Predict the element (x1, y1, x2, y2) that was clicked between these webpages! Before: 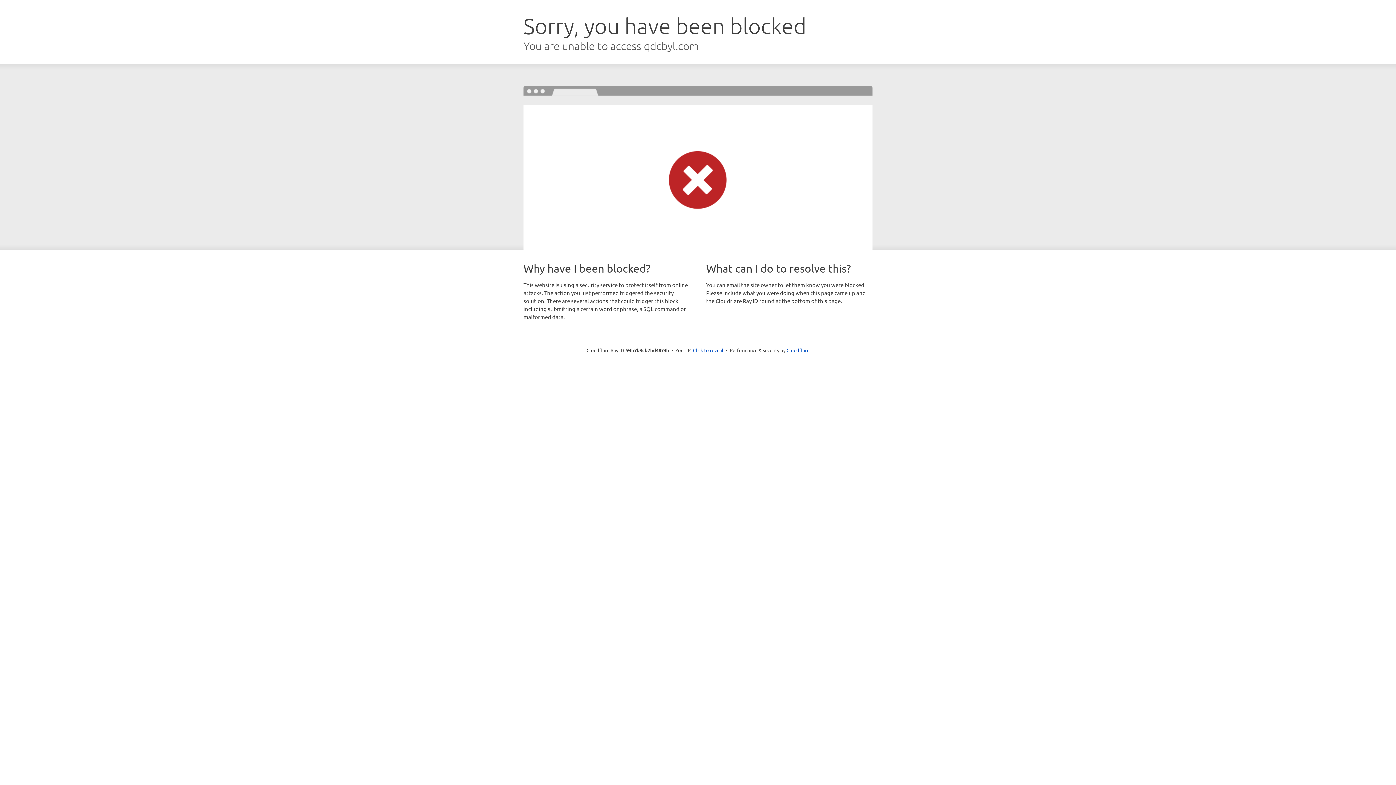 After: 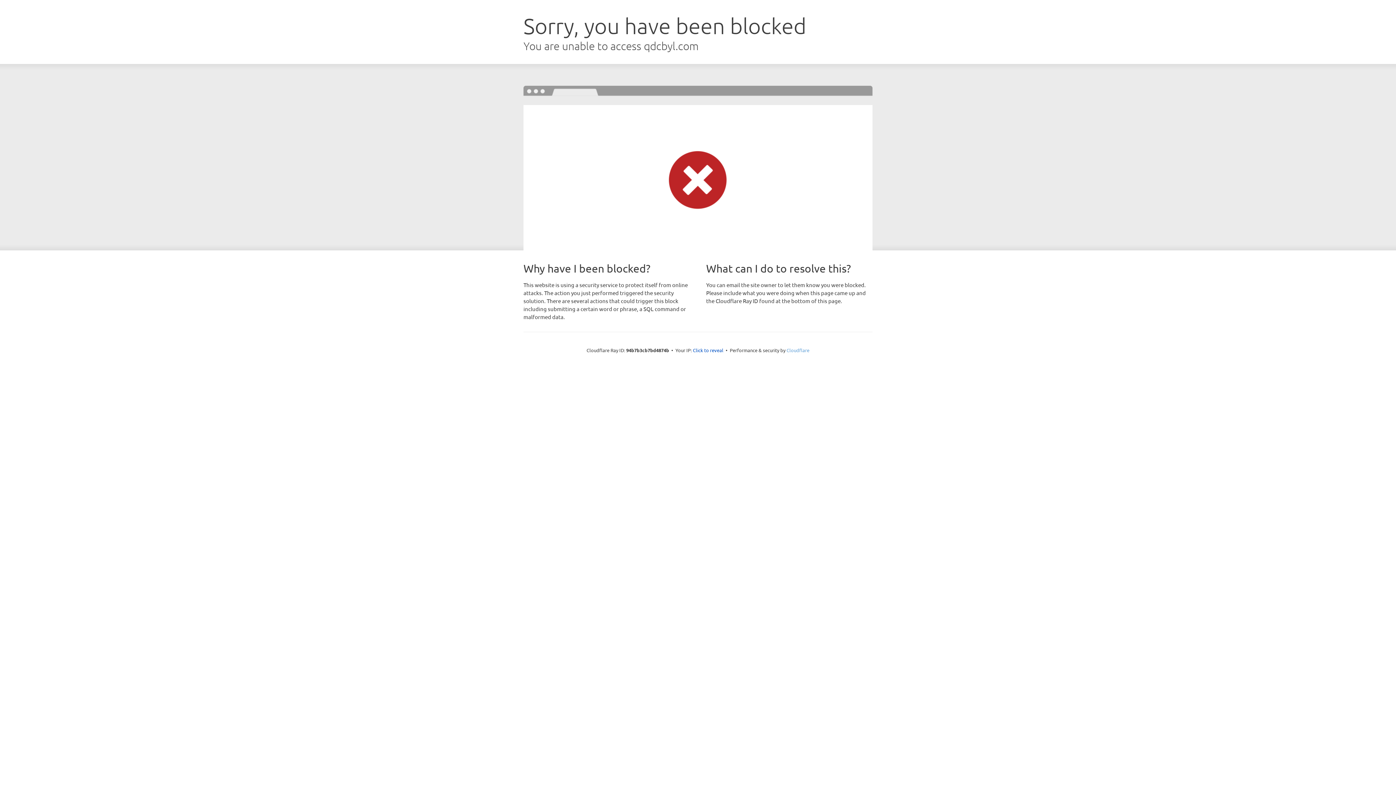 Action: bbox: (786, 347, 809, 353) label: Cloudflare